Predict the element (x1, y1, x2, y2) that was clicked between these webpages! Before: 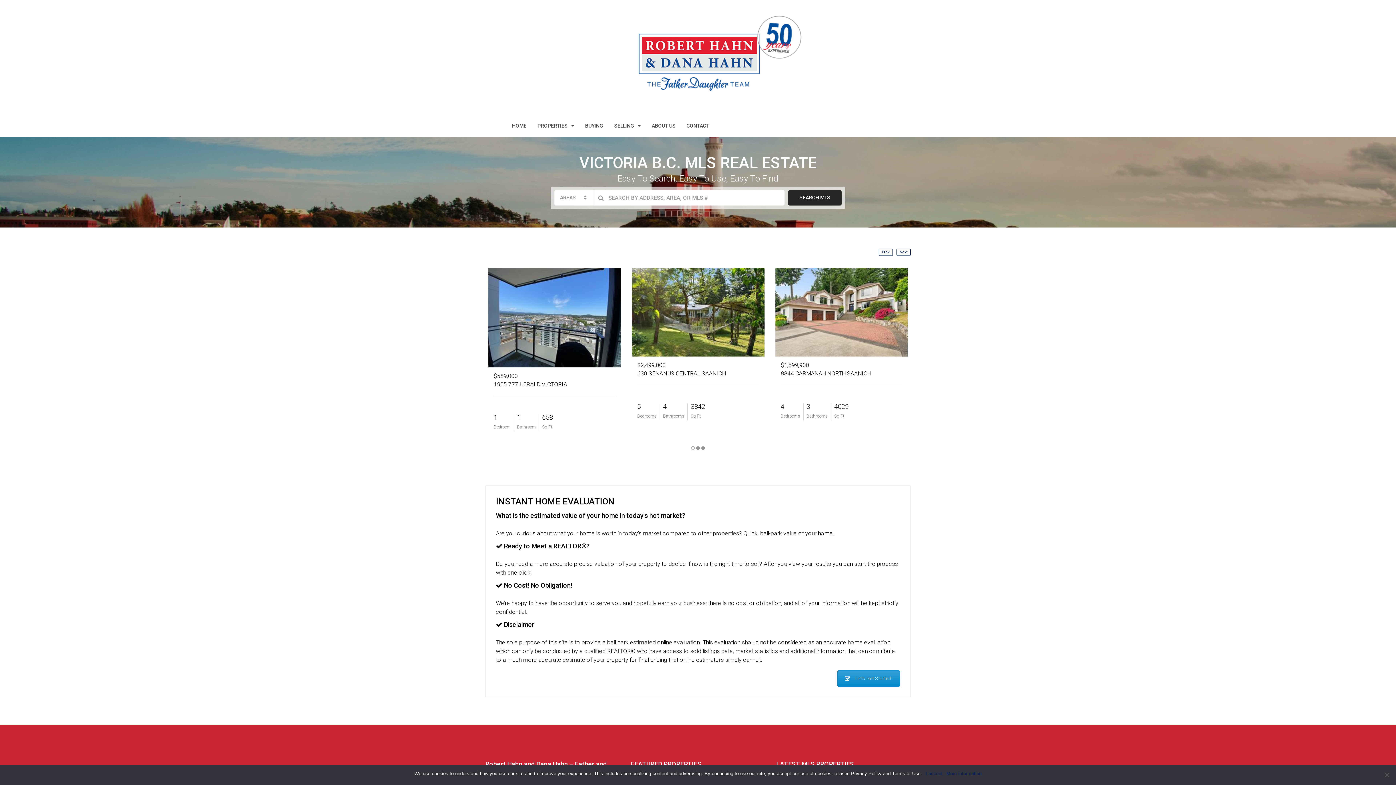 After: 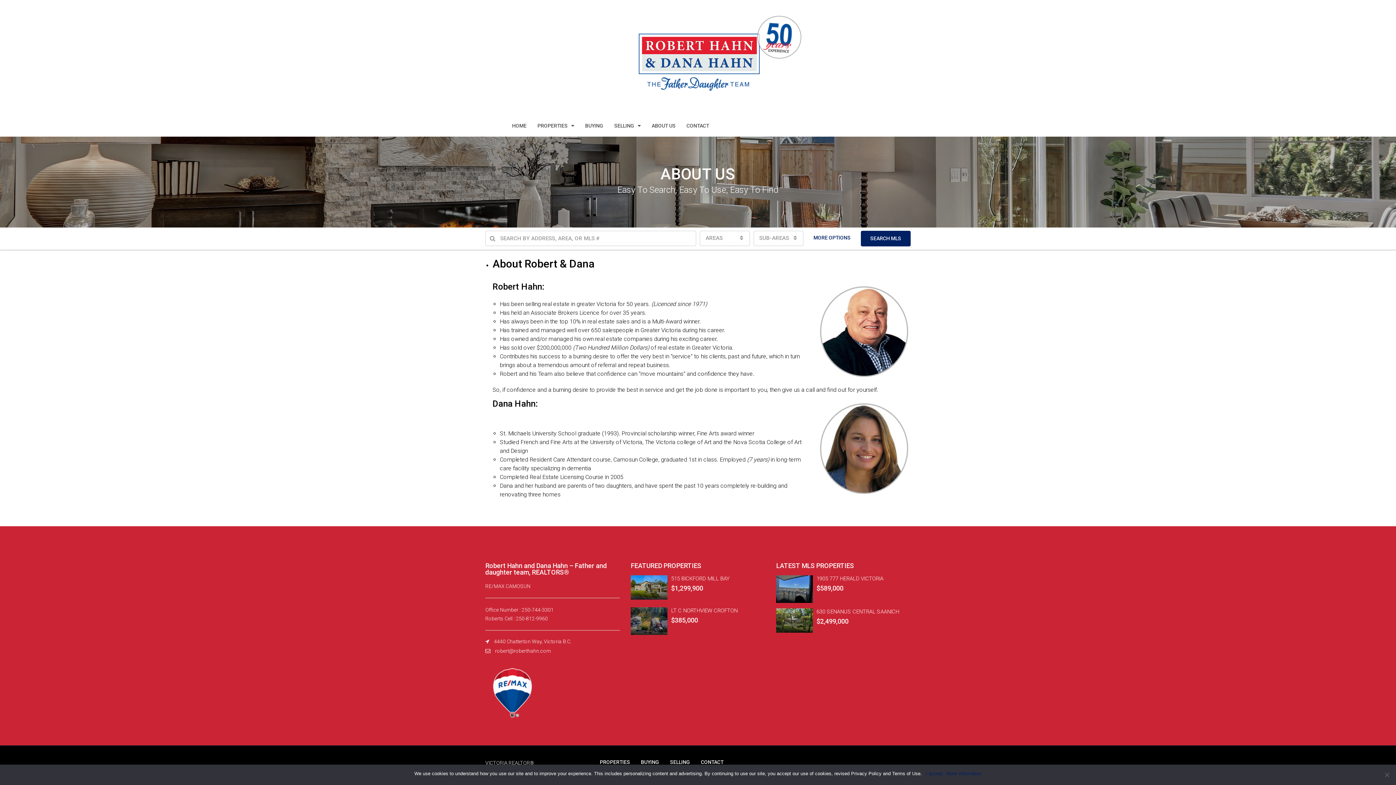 Action: bbox: (646, 114, 681, 136) label: ABOUT US